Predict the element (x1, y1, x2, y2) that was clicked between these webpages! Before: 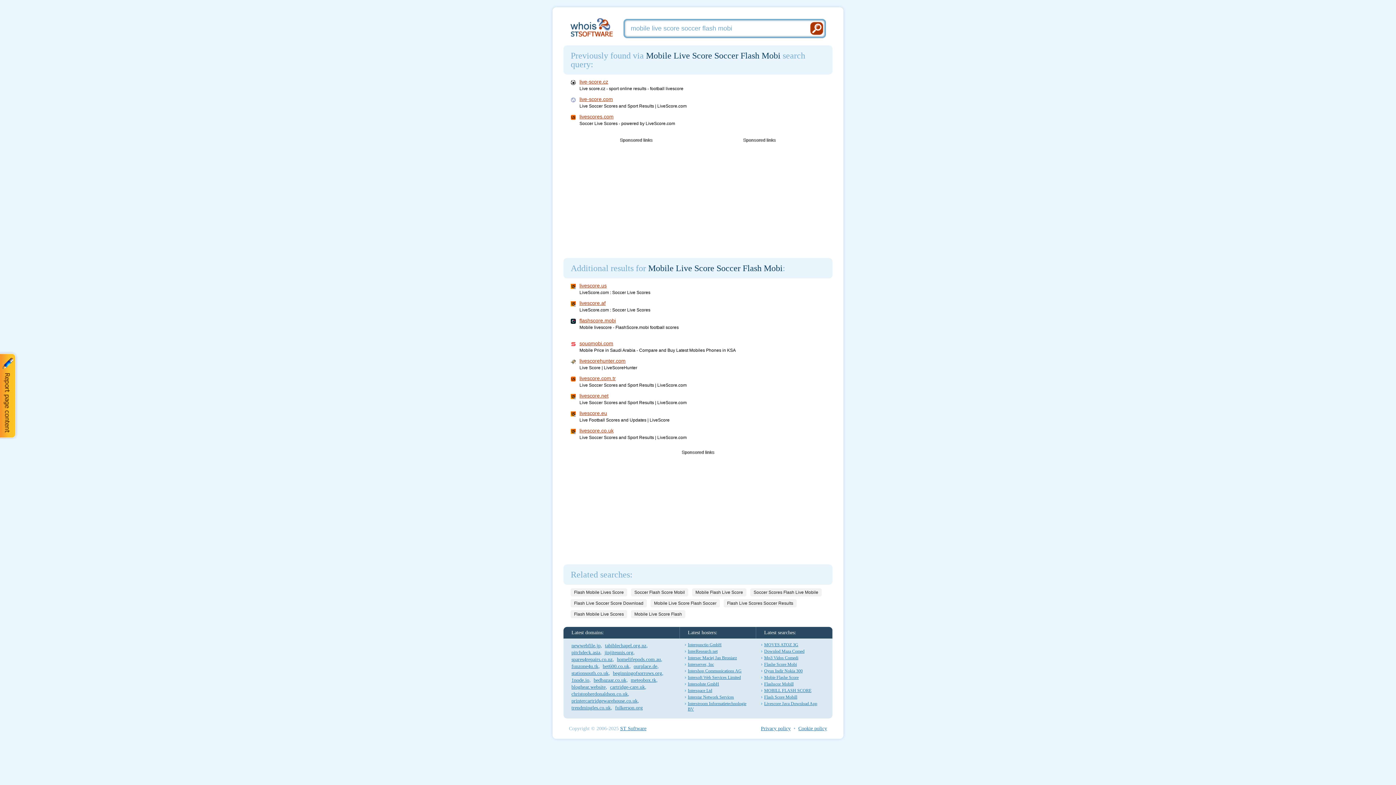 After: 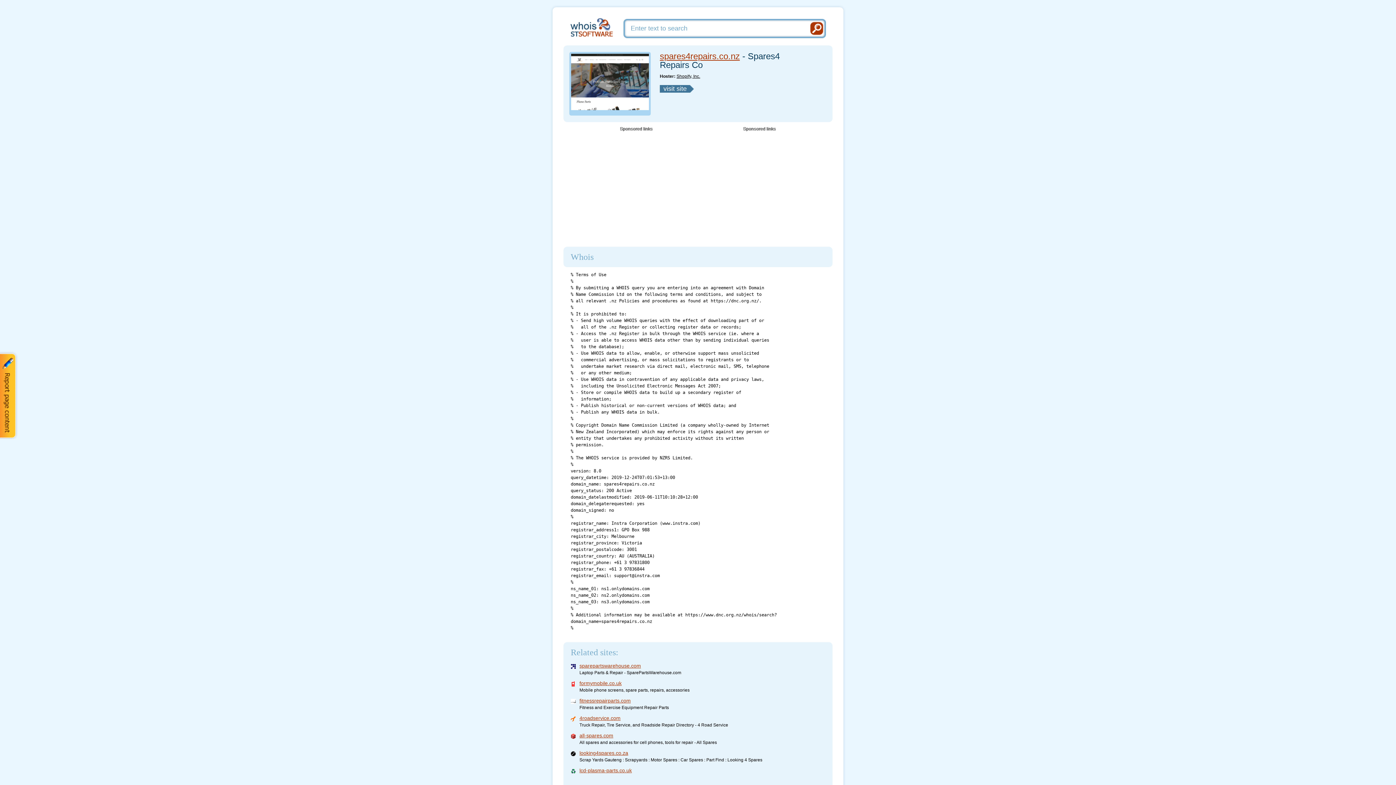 Action: label: spares4repairs.co.nz bbox: (571, 657, 612, 662)